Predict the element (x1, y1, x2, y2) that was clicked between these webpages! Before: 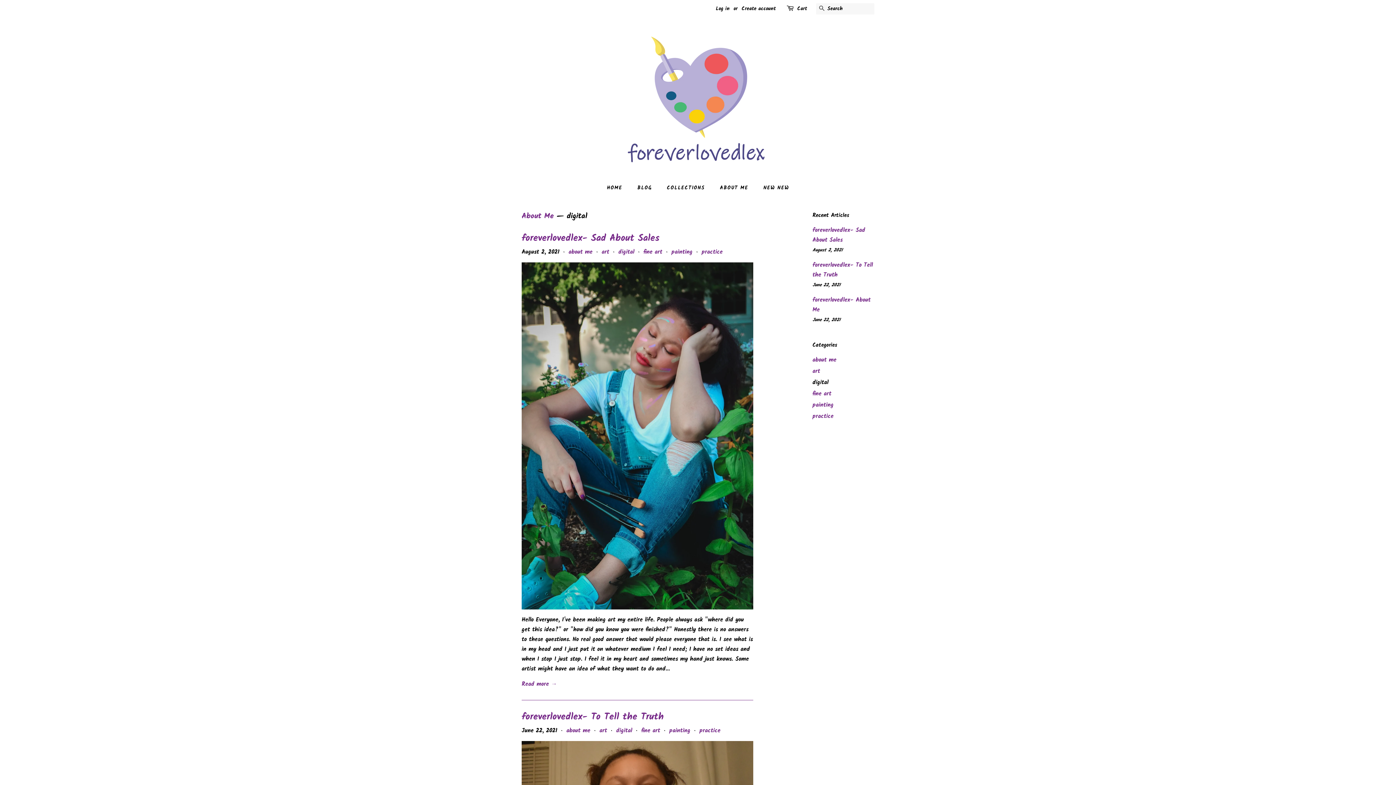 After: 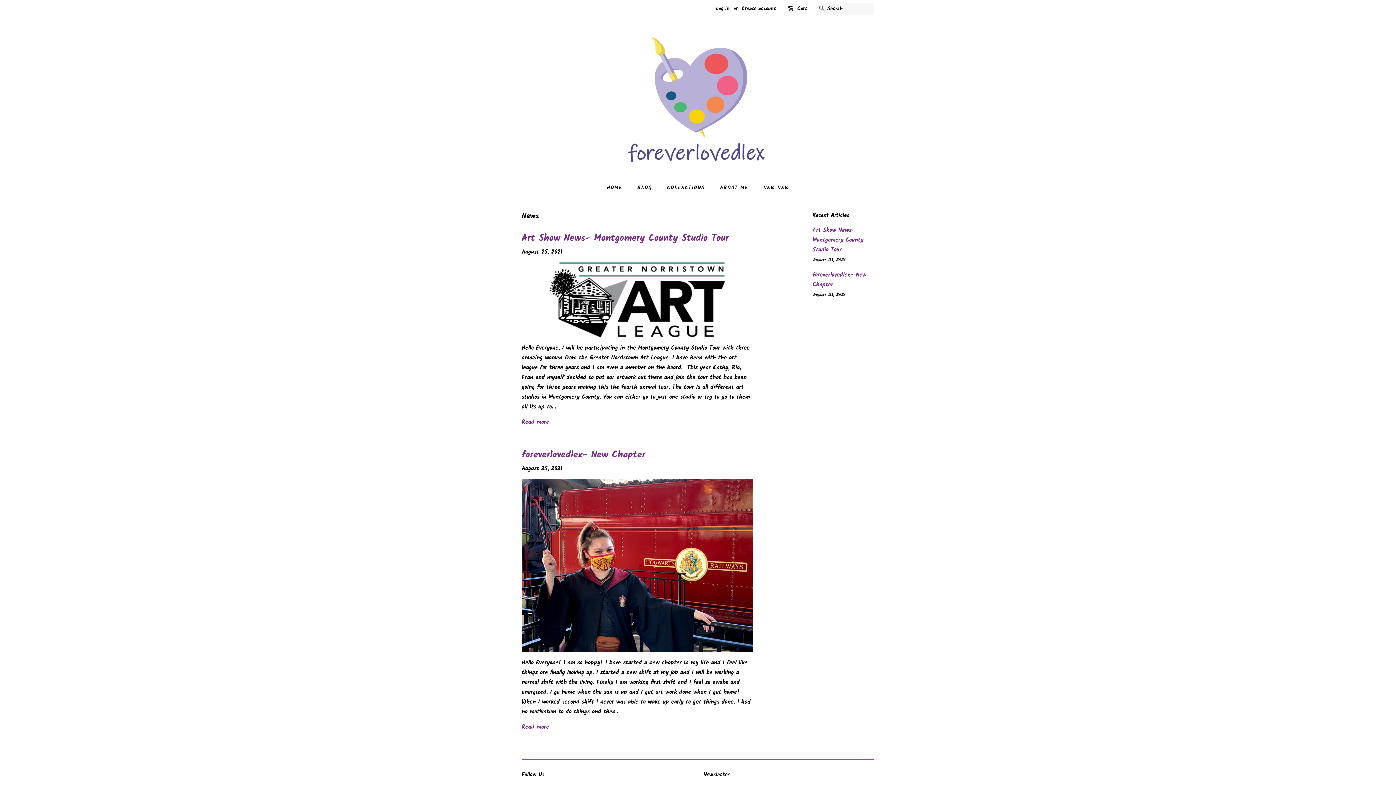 Action: label: BLOG bbox: (632, 181, 659, 194)